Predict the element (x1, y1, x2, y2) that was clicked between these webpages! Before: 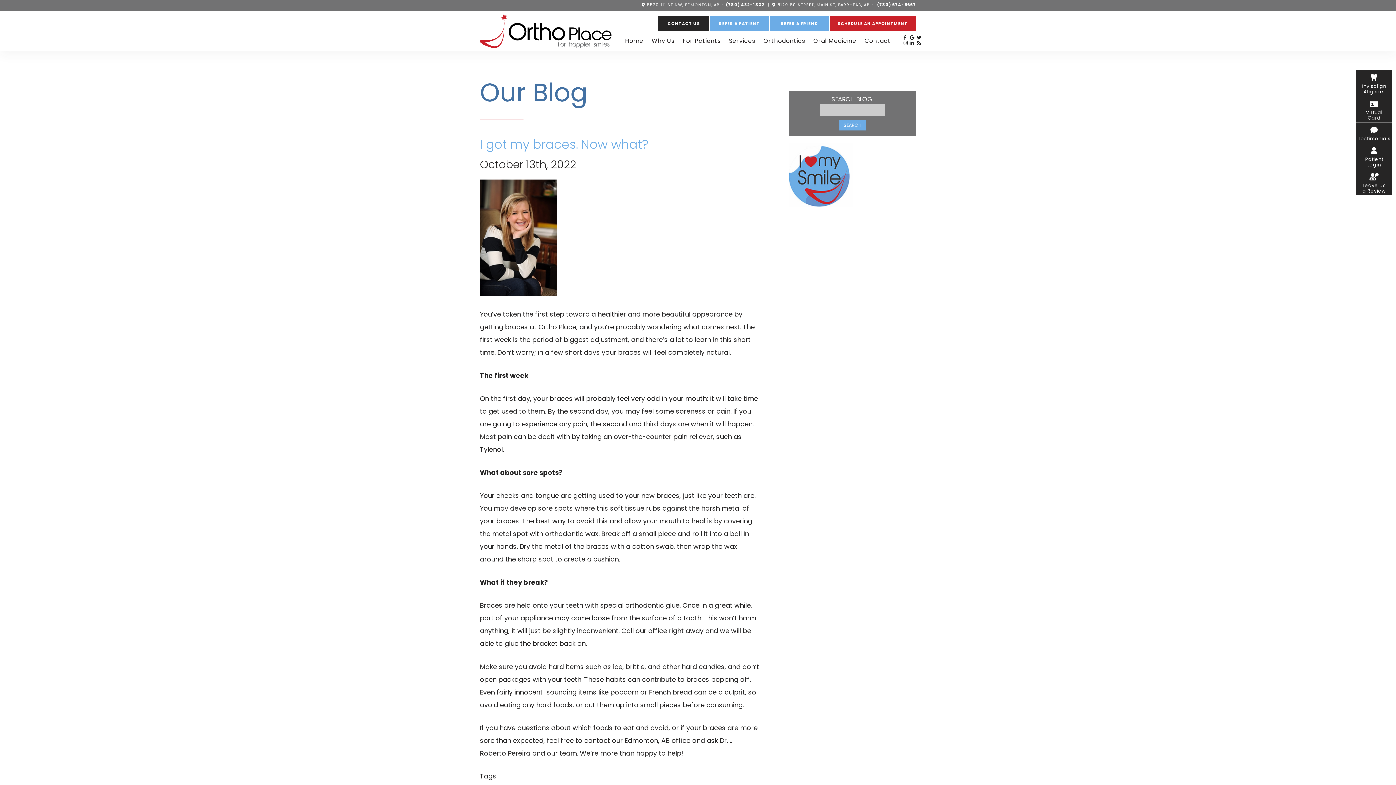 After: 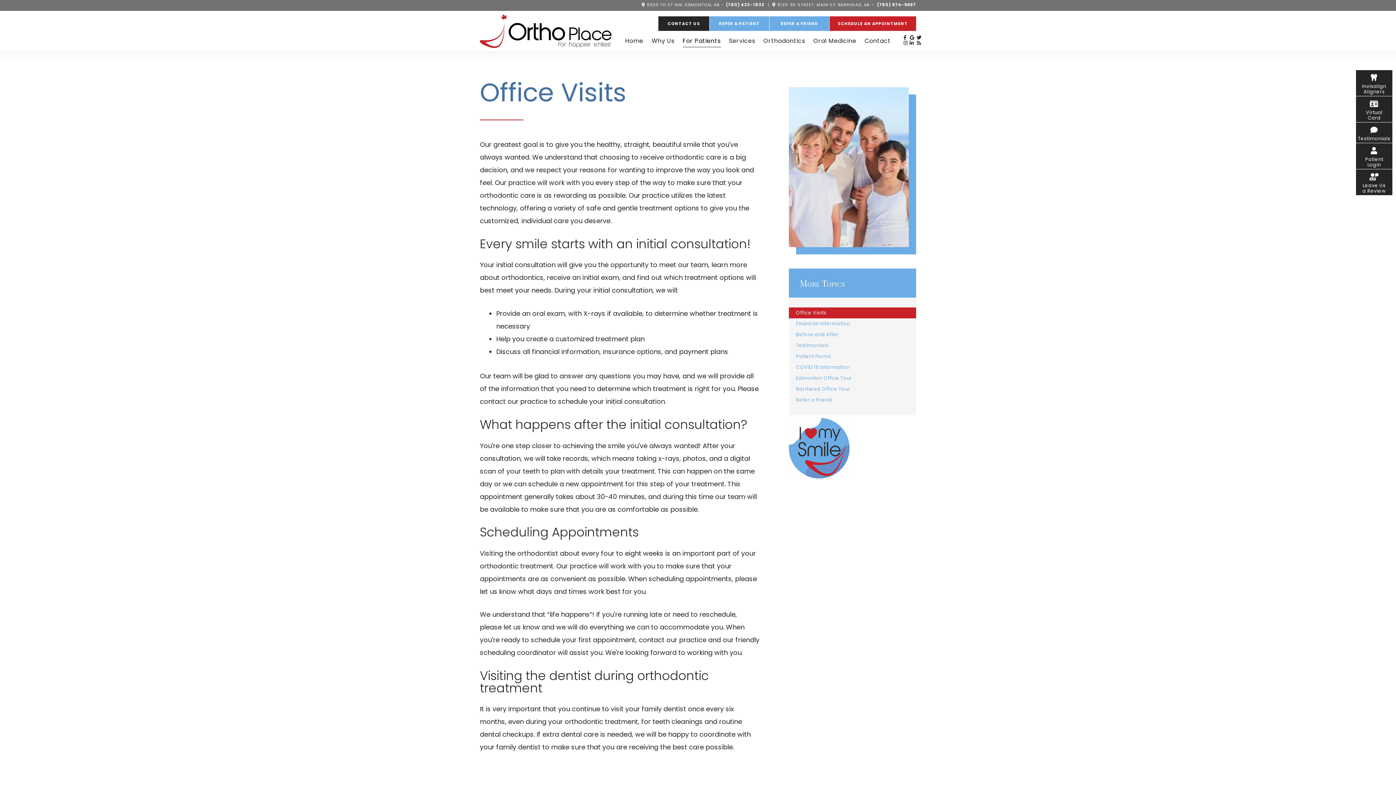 Action: label: For Patients bbox: (682, 30, 720, 50)